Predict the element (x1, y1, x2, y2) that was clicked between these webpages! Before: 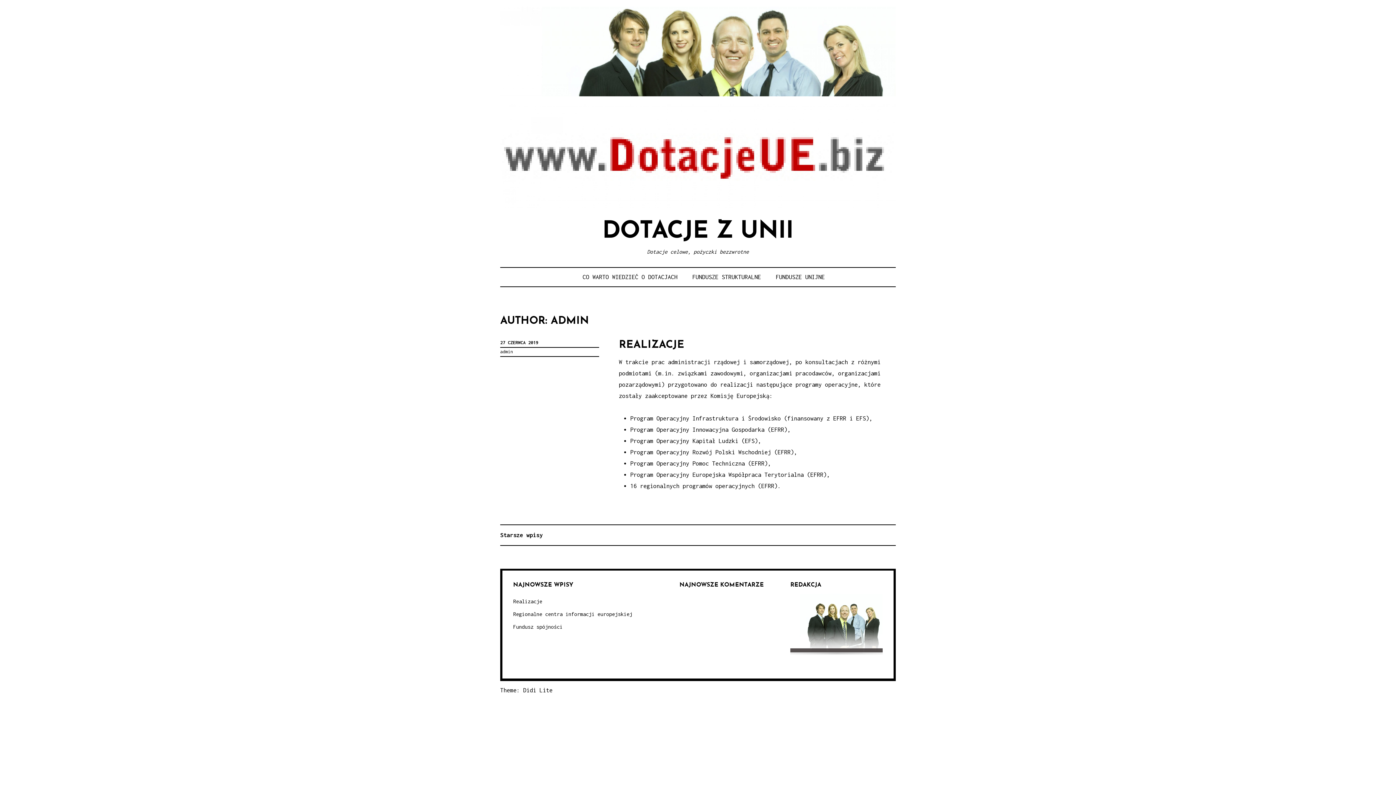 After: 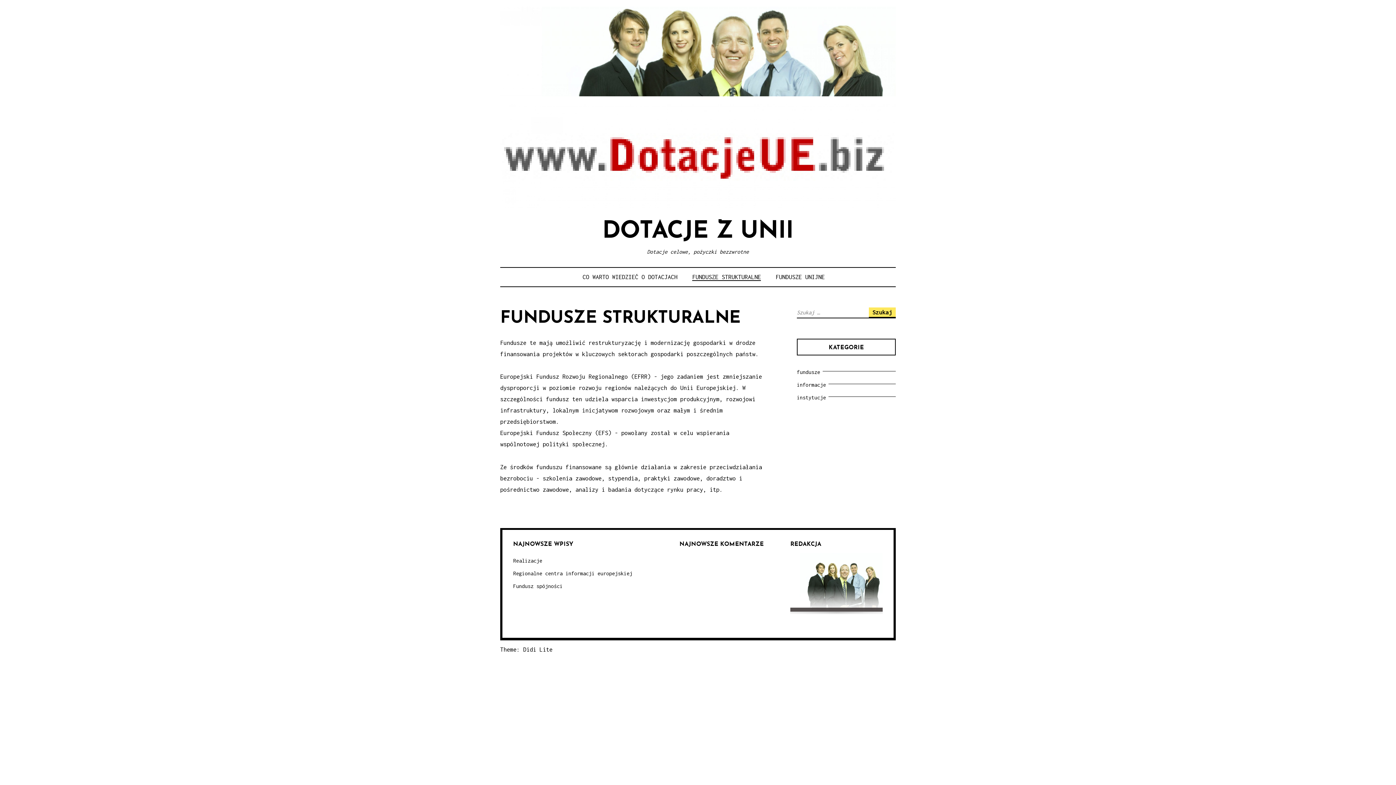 Action: bbox: (692, 273, 761, 280) label: FUNDUSZE STRUKTURALNE